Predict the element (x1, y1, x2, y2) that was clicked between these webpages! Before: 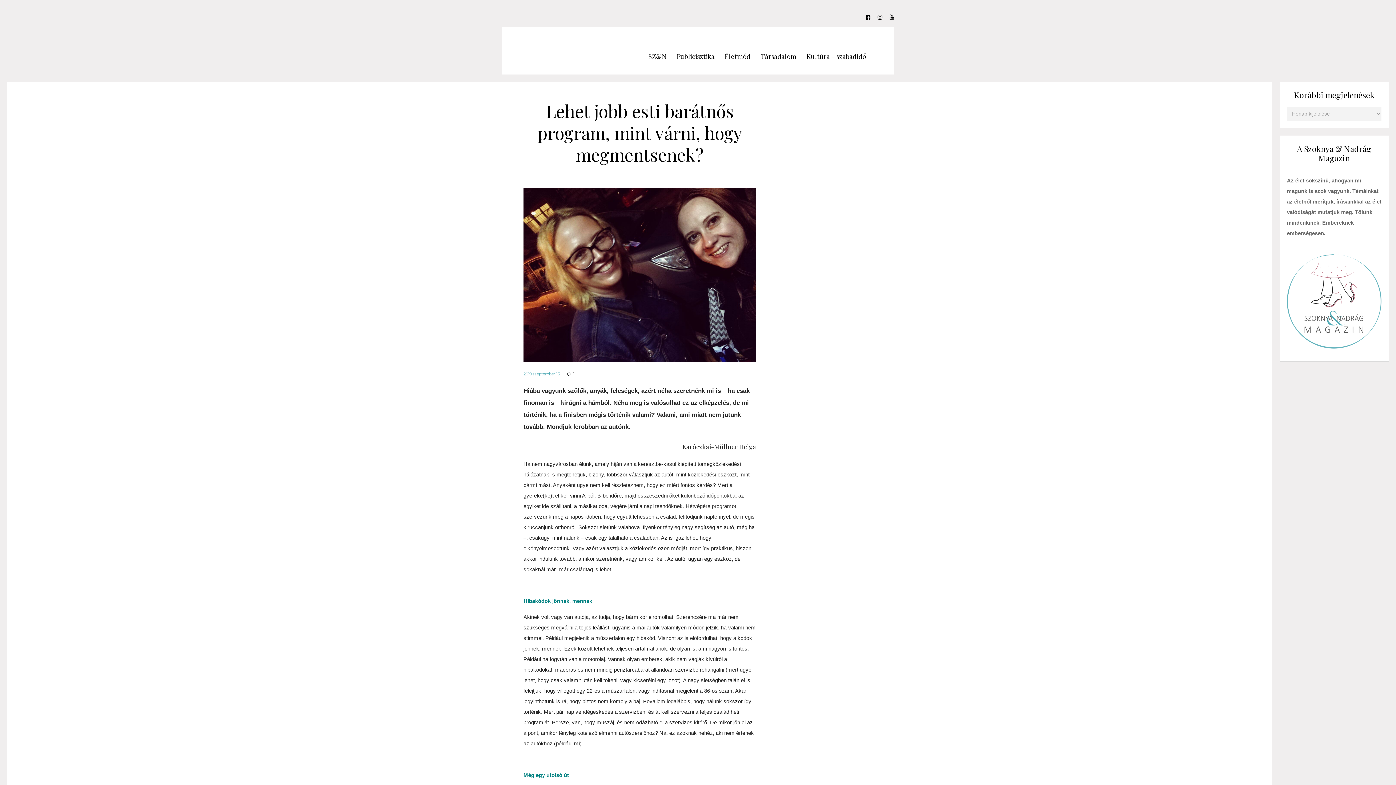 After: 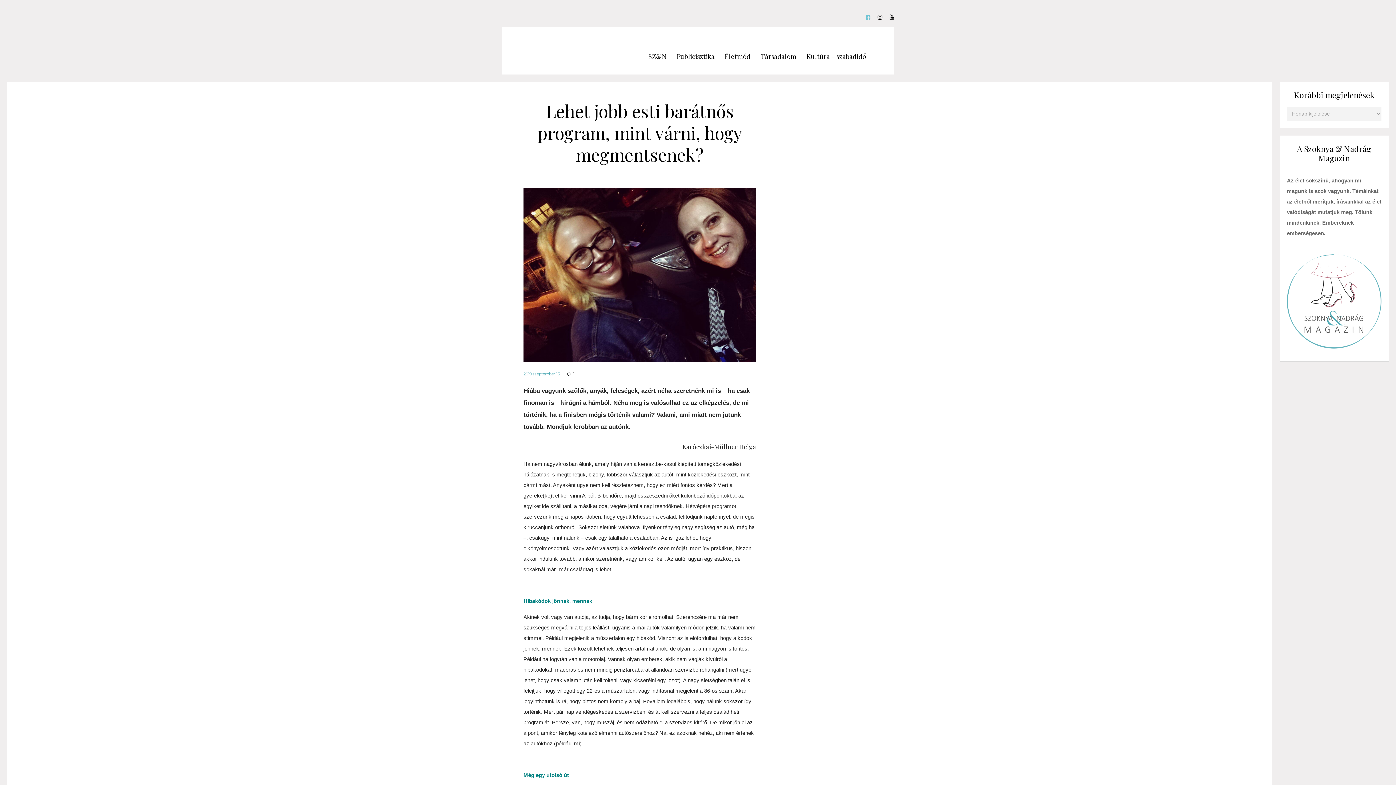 Action: bbox: (865, 13, 870, 20)